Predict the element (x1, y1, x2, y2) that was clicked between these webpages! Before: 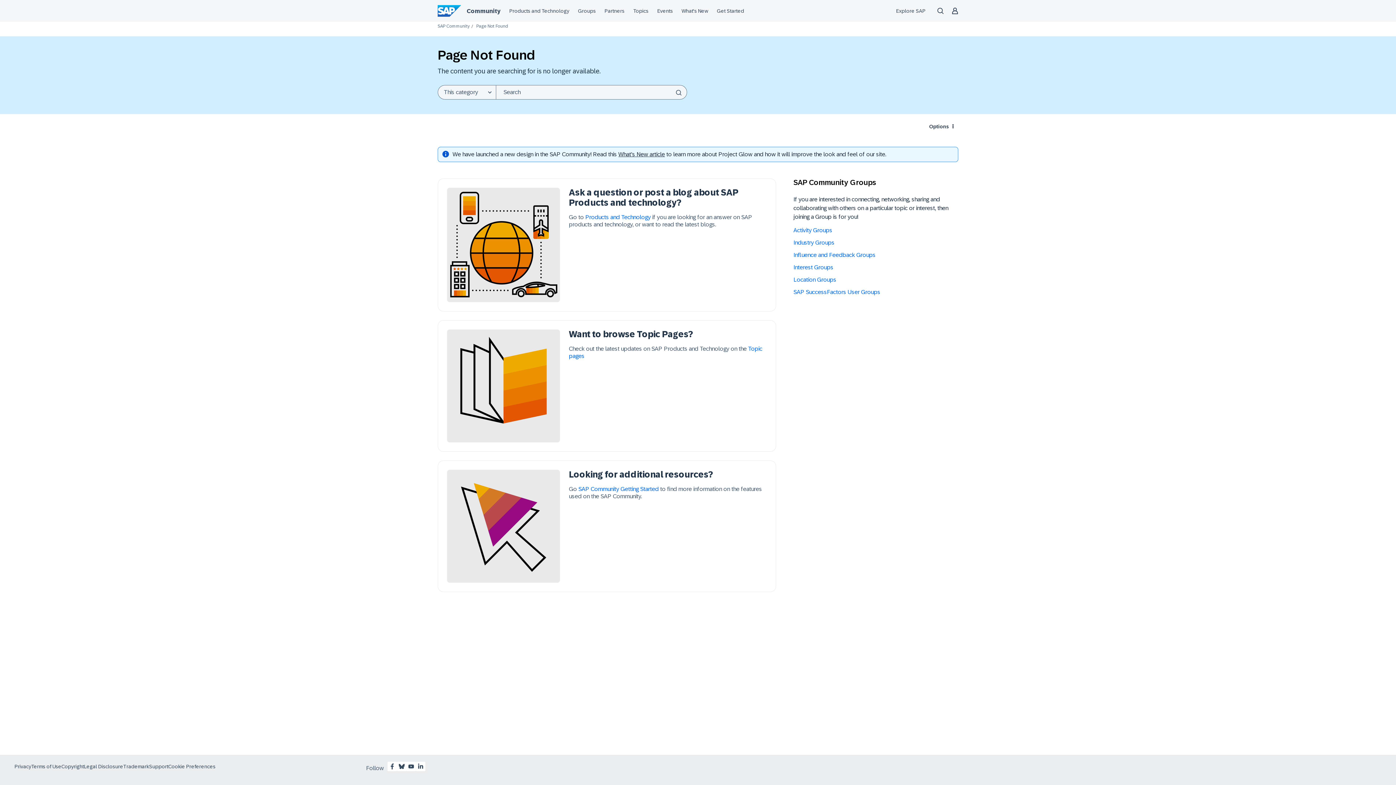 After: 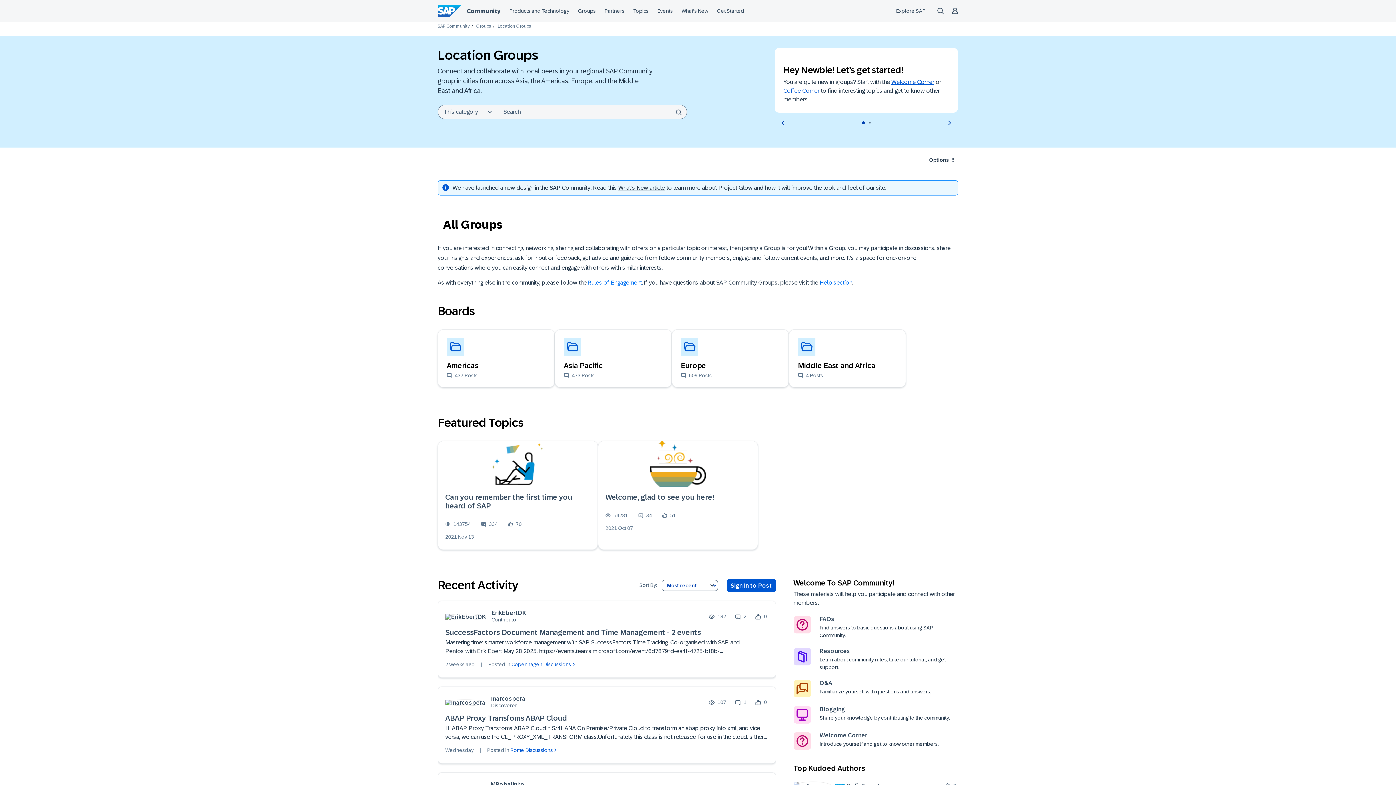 Action: label: Location Groups bbox: (793, 276, 836, 282)